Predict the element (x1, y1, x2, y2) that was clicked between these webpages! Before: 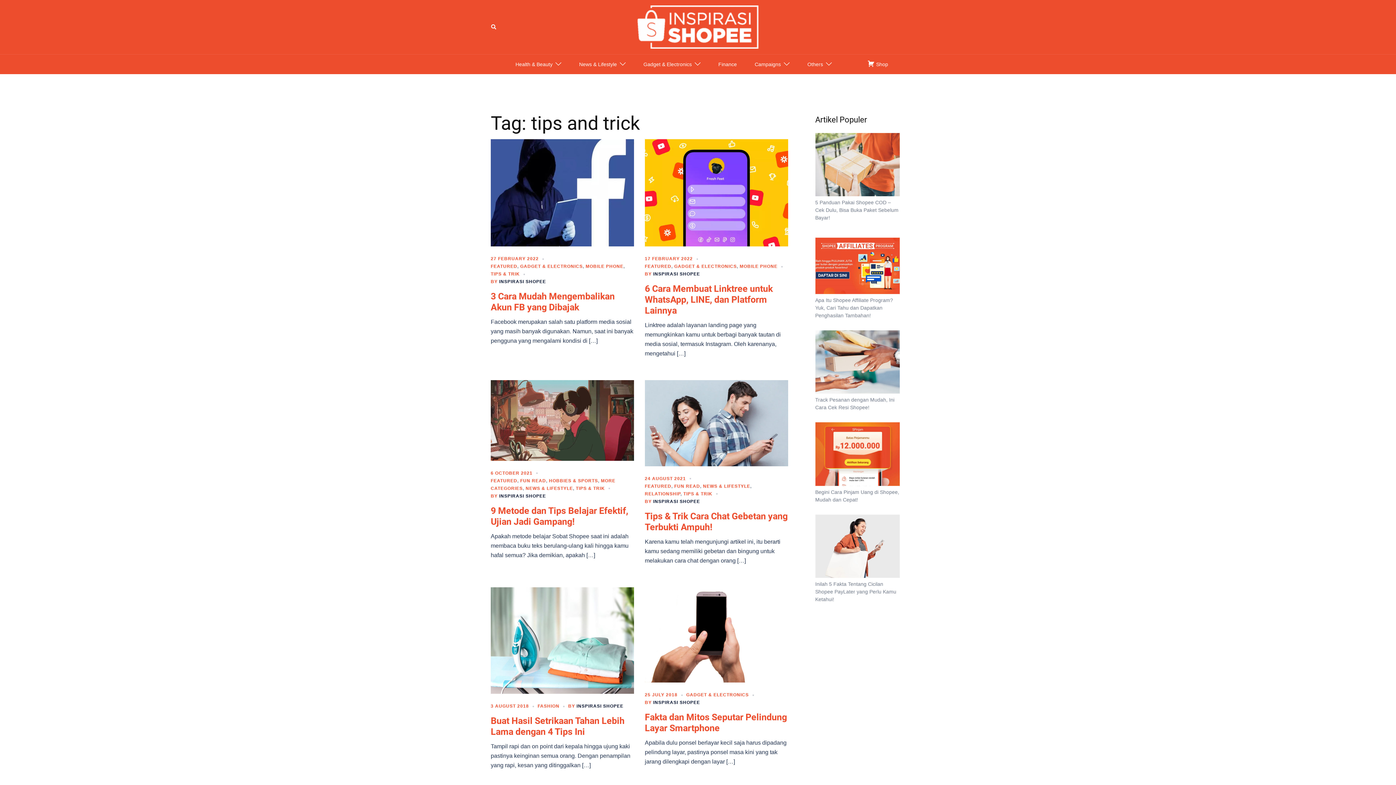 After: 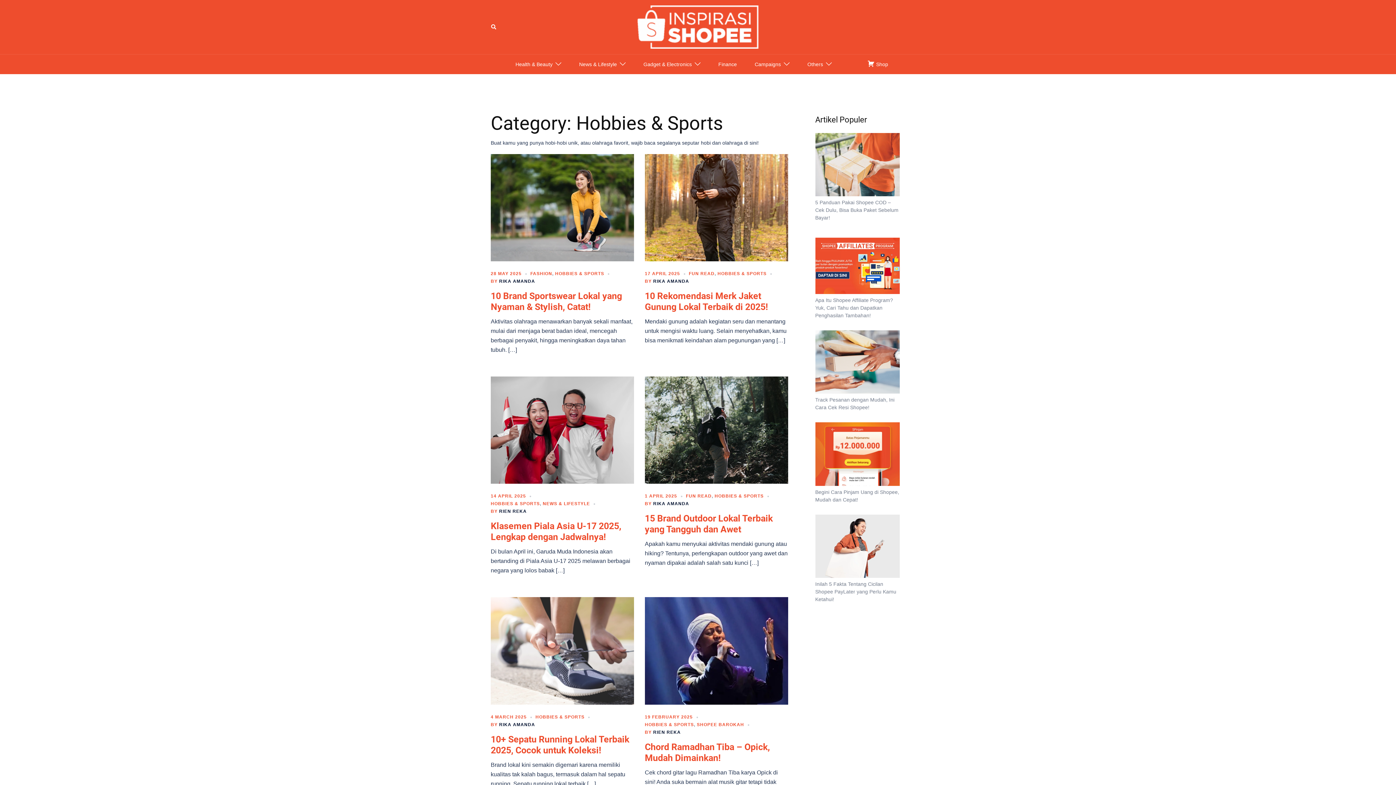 Action: bbox: (549, 478, 598, 483) label: HOBBIES & SPORTS